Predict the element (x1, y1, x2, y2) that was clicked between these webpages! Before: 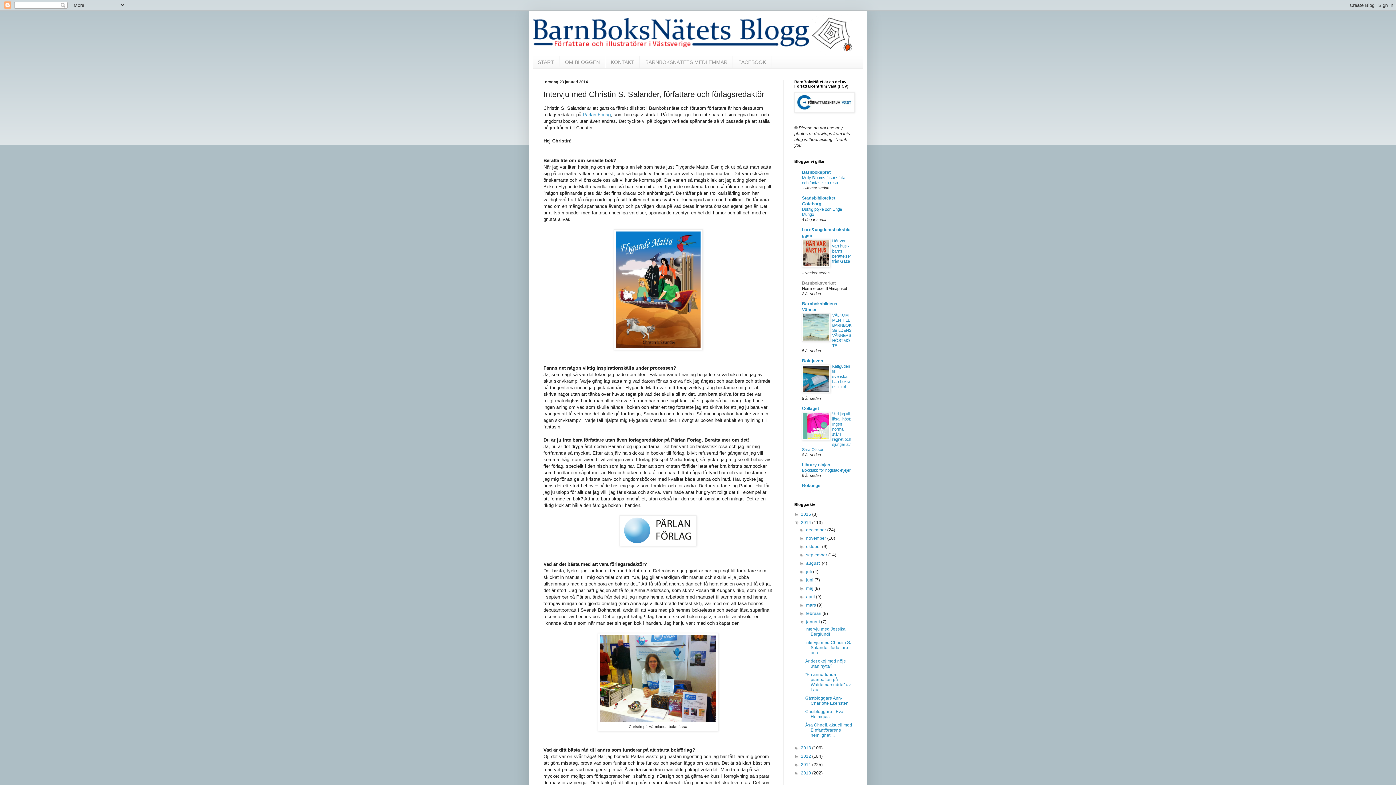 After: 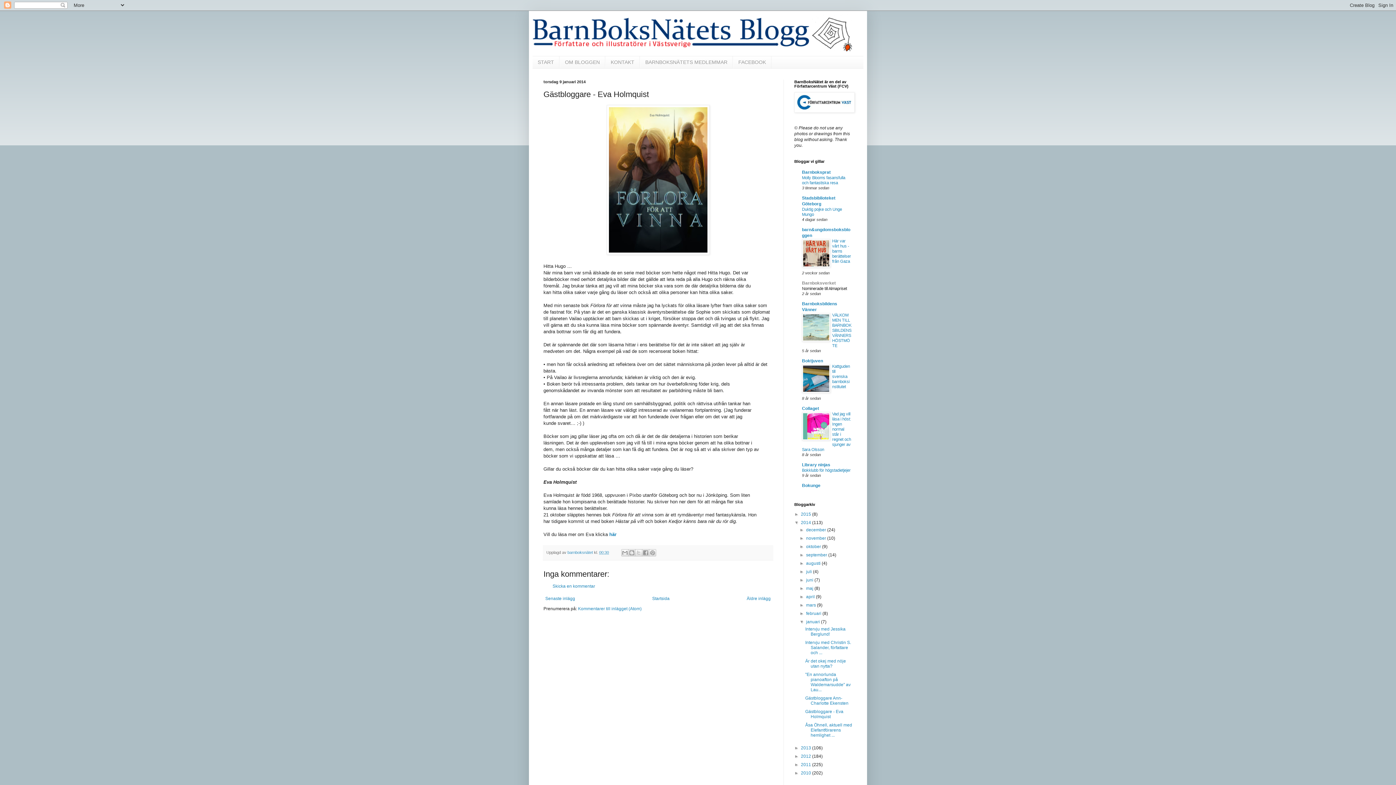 Action: label: Gästbloggare - Eva Holmquist bbox: (805, 709, 843, 719)